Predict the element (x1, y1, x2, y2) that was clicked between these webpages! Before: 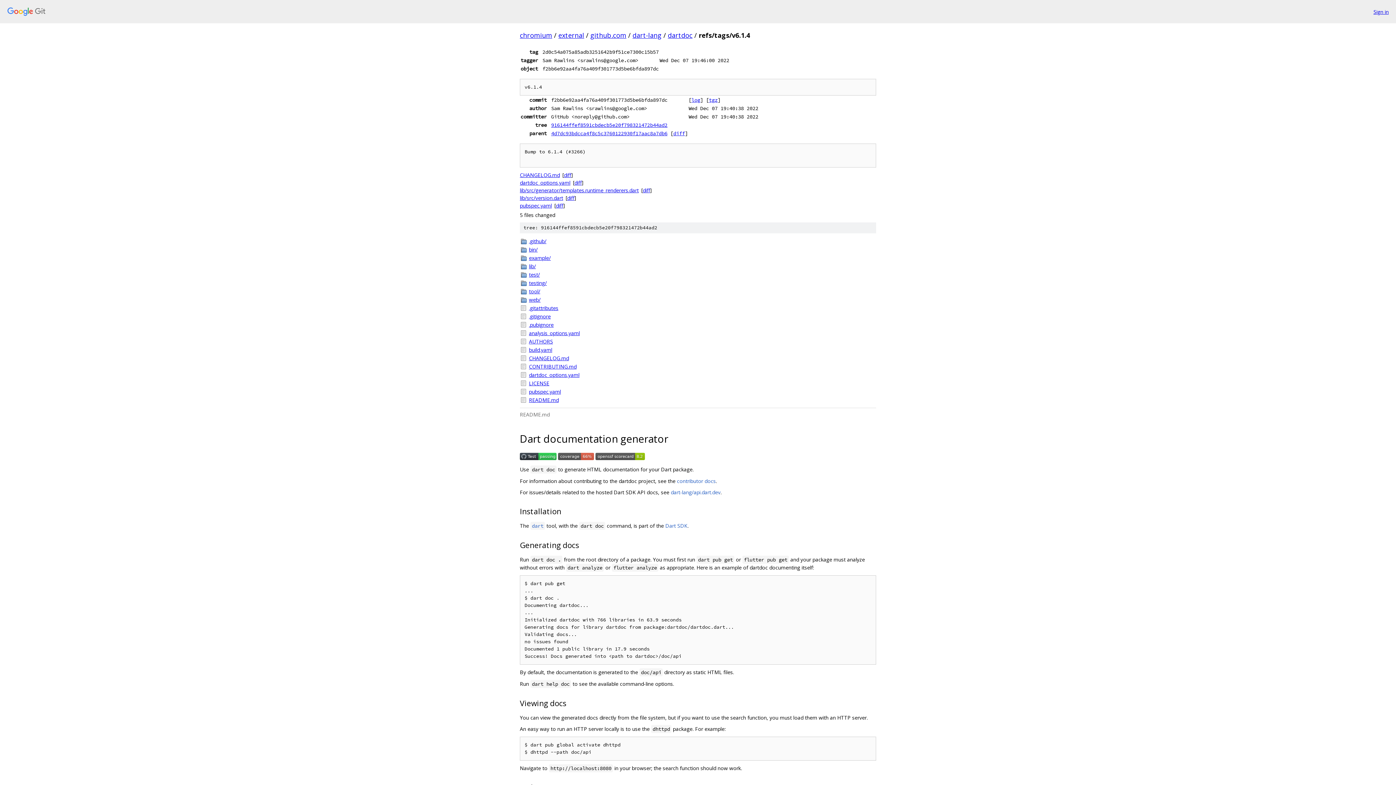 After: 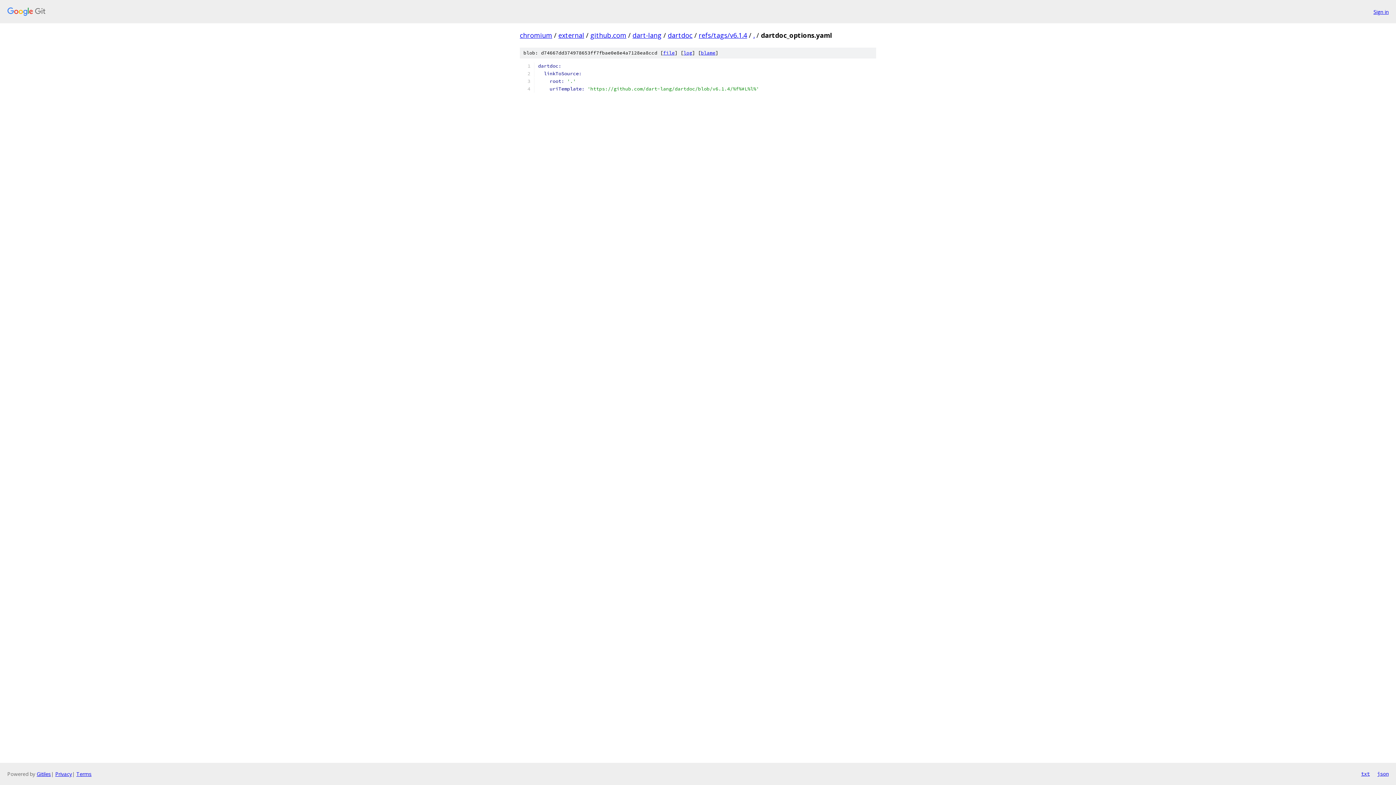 Action: bbox: (529, 371, 876, 378) label: dartdoc_options.yaml